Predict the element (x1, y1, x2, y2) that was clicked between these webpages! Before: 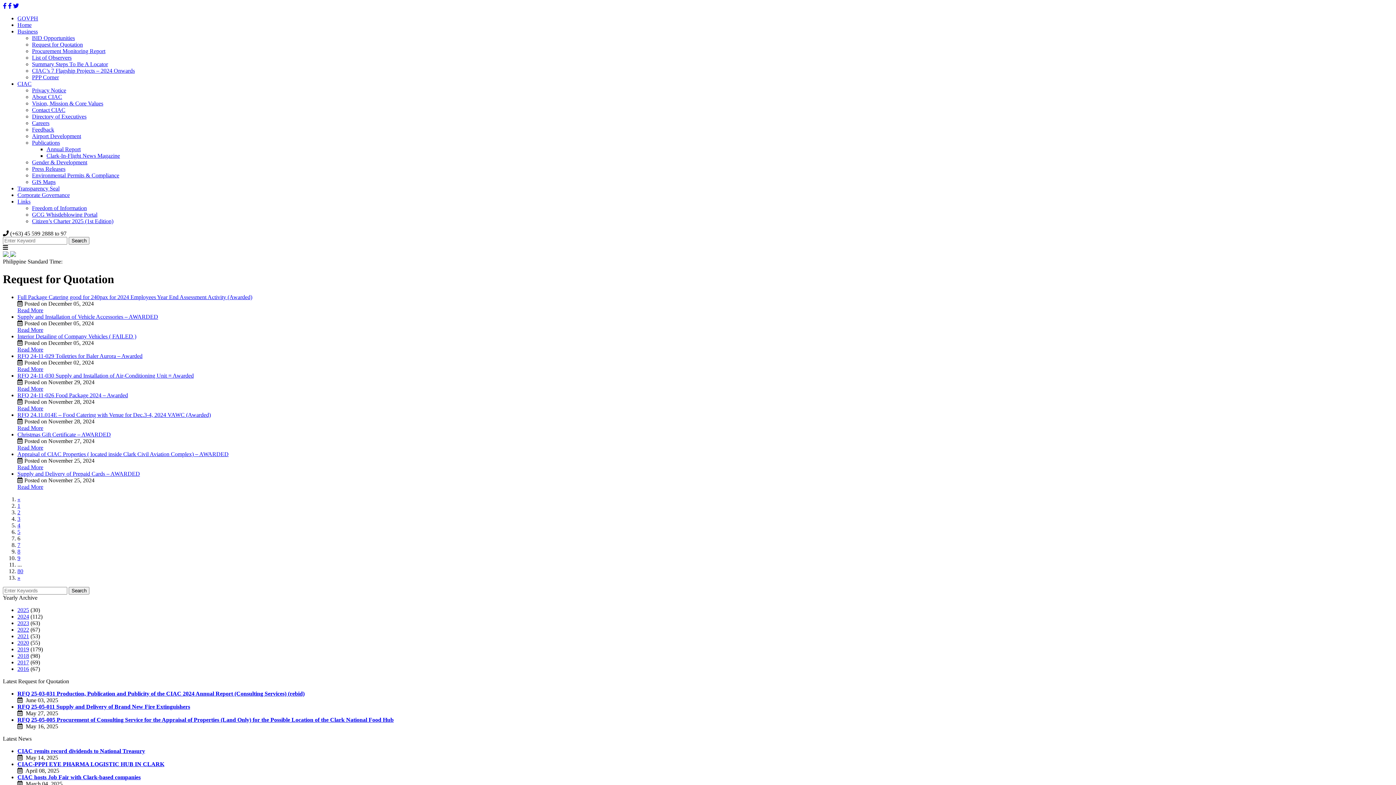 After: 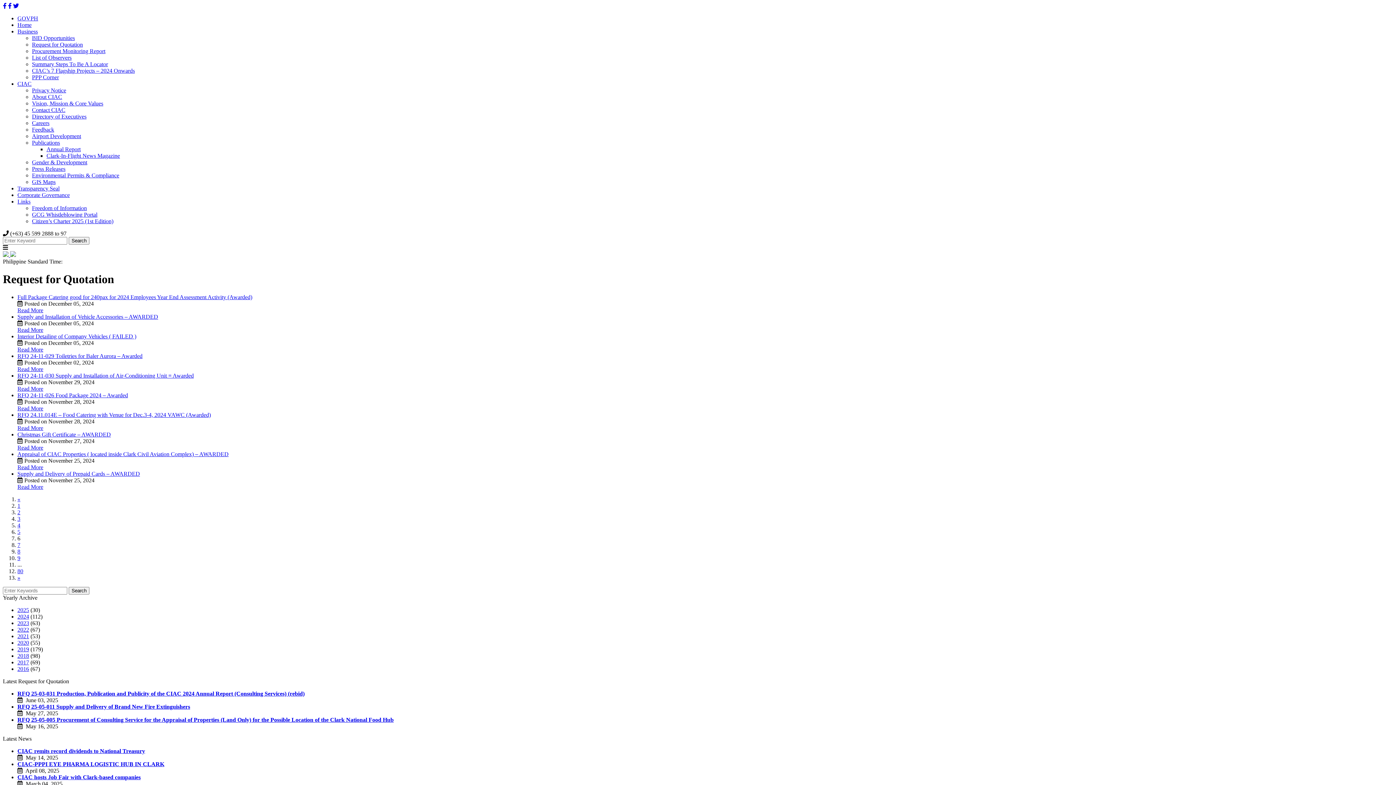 Action: bbox: (32, 178, 55, 185) label: GIS Maps